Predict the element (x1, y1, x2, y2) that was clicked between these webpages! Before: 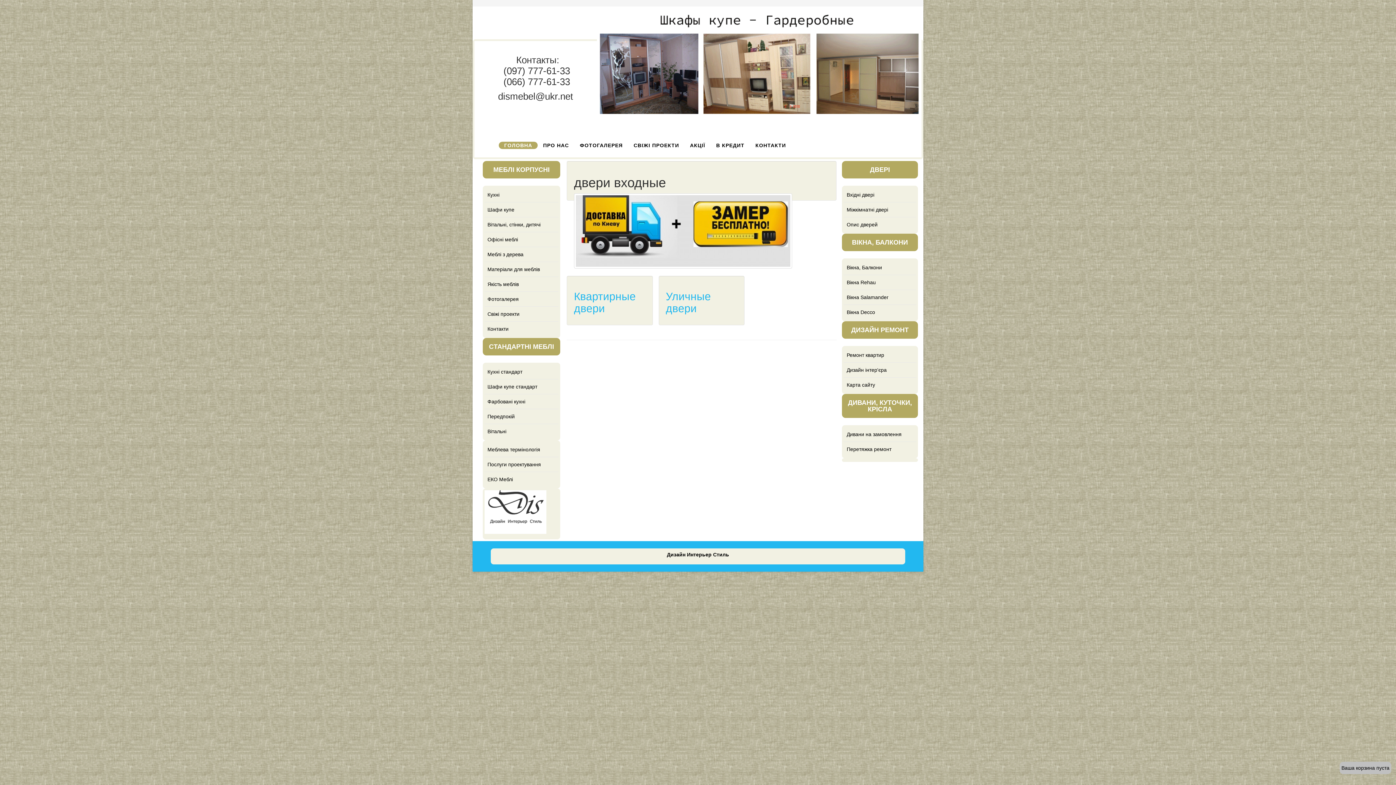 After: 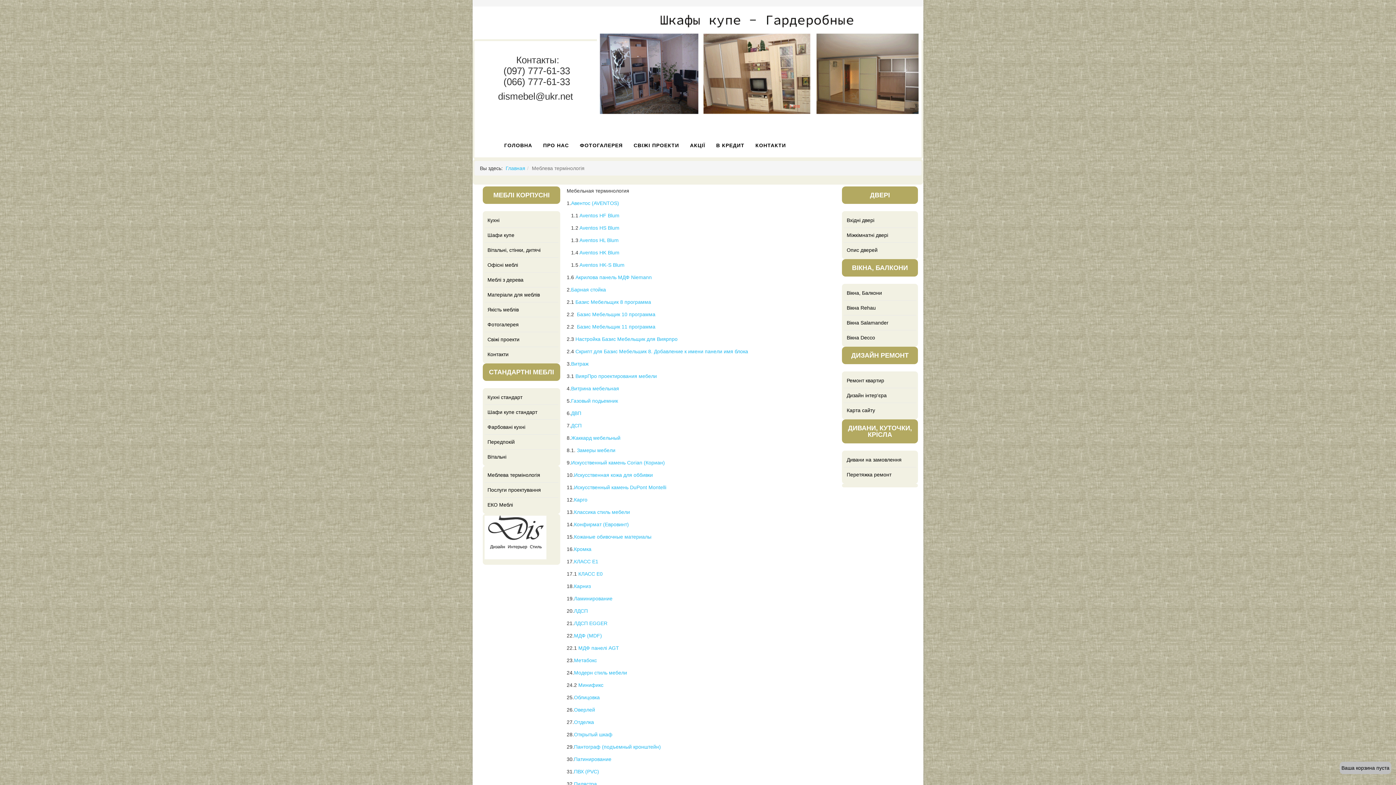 Action: bbox: (484, 442, 558, 457) label: Меблева термінологія